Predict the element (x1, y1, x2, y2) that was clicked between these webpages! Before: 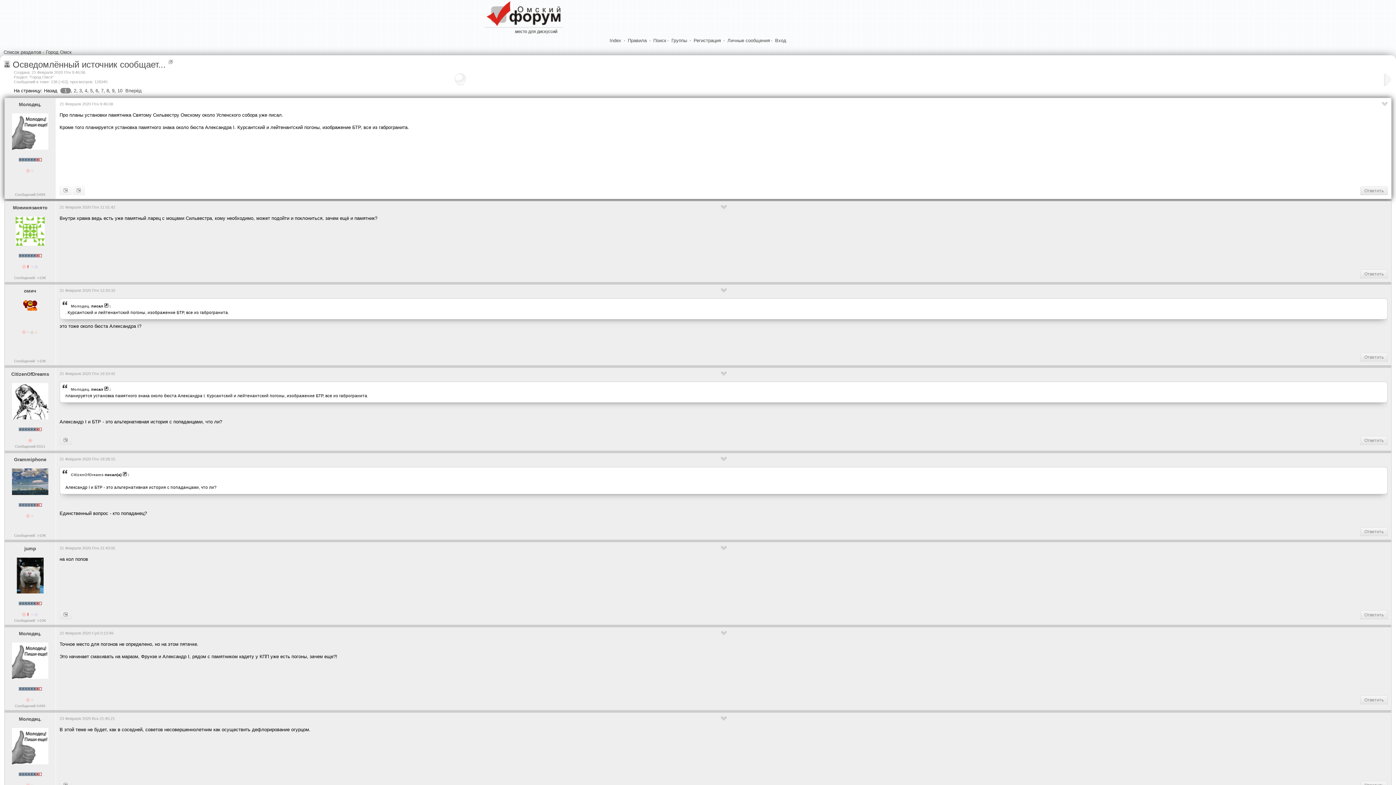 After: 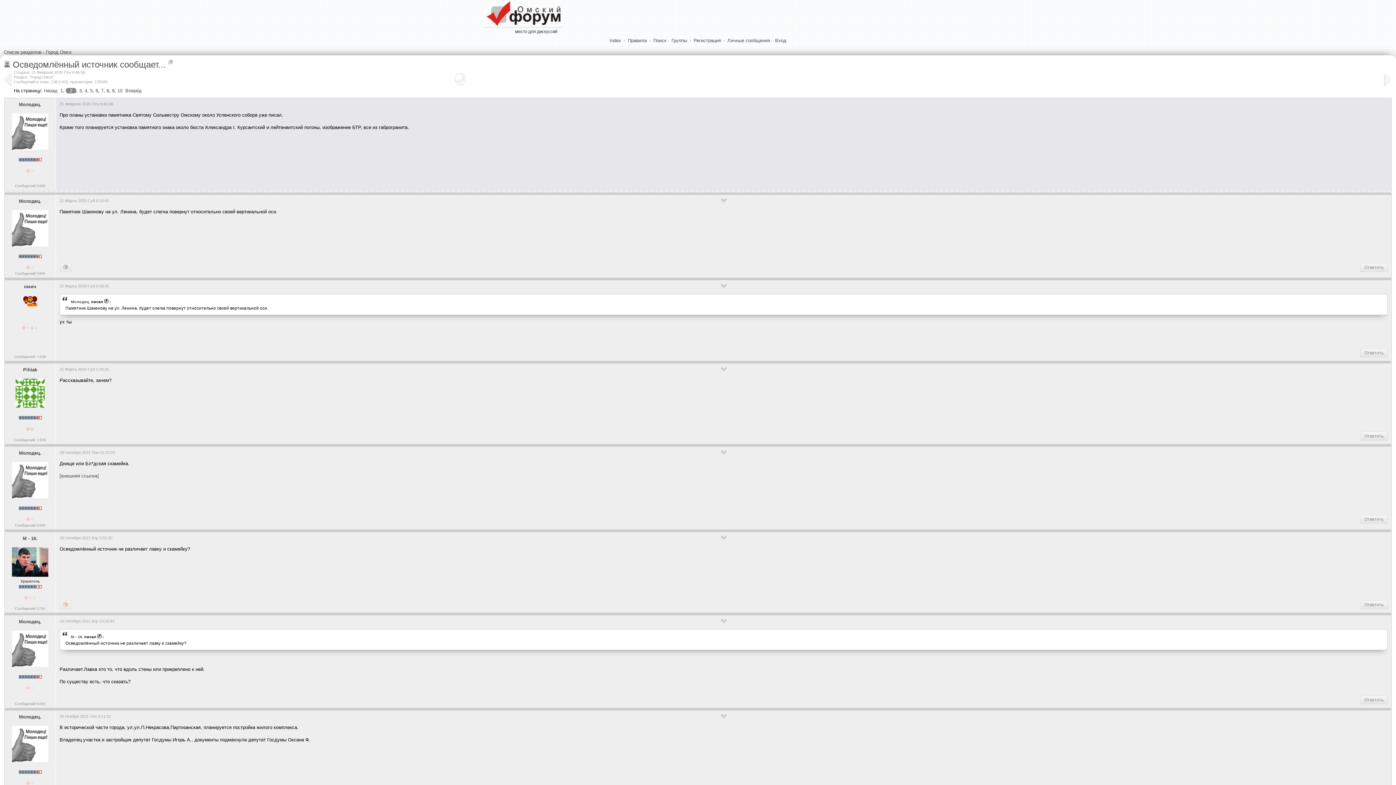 Action: bbox: (73, 88, 76, 93) label: 2